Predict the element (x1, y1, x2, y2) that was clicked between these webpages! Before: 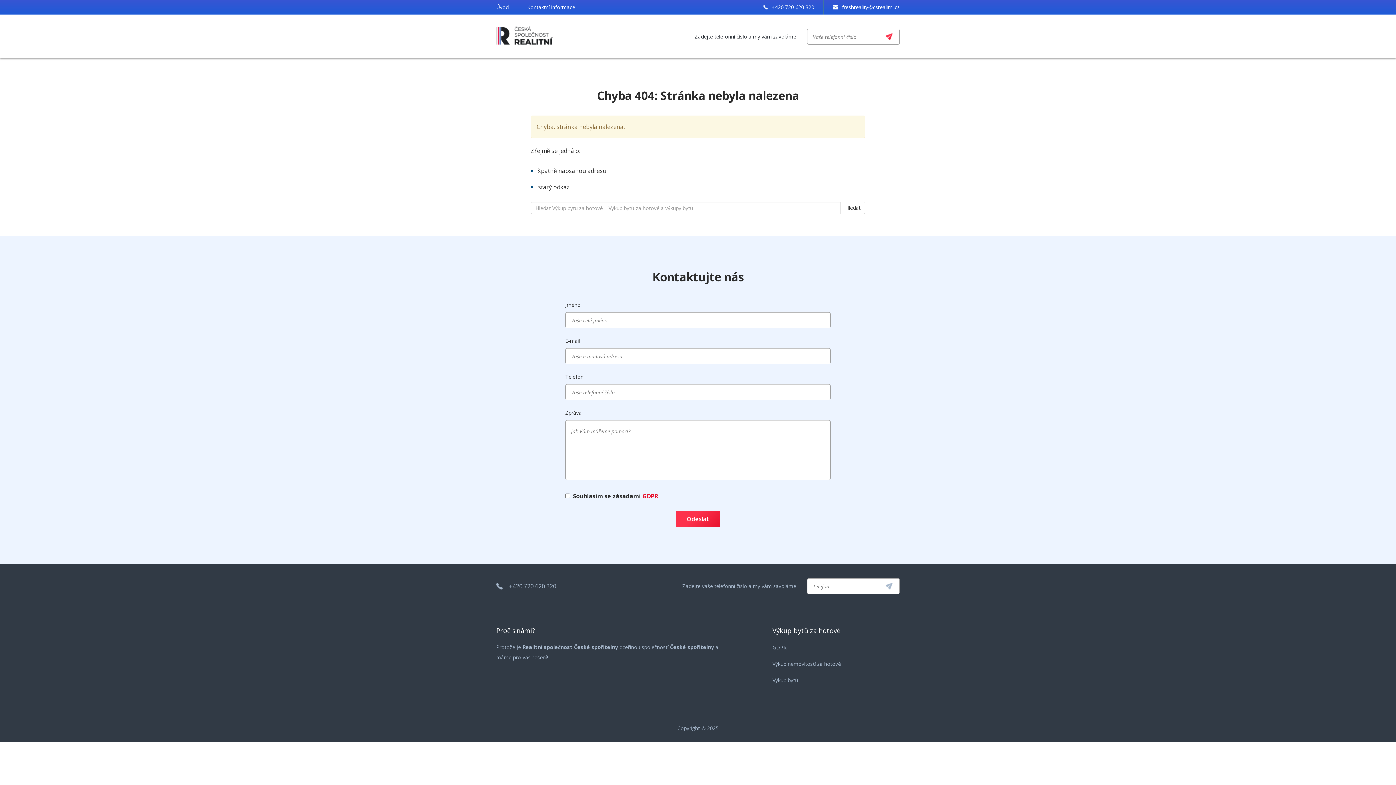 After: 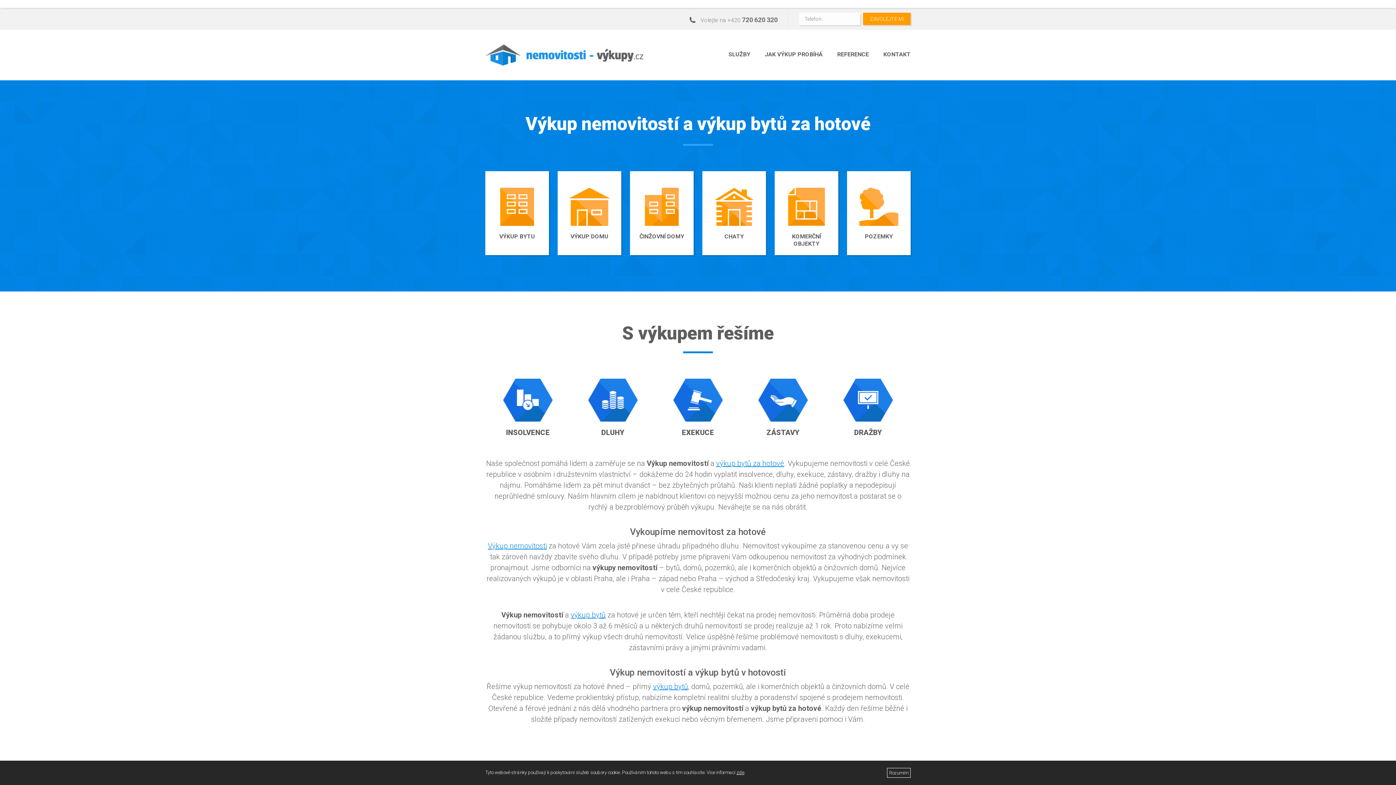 Action: label: Výkup nemovitostí za hotové bbox: (772, 658, 900, 669)